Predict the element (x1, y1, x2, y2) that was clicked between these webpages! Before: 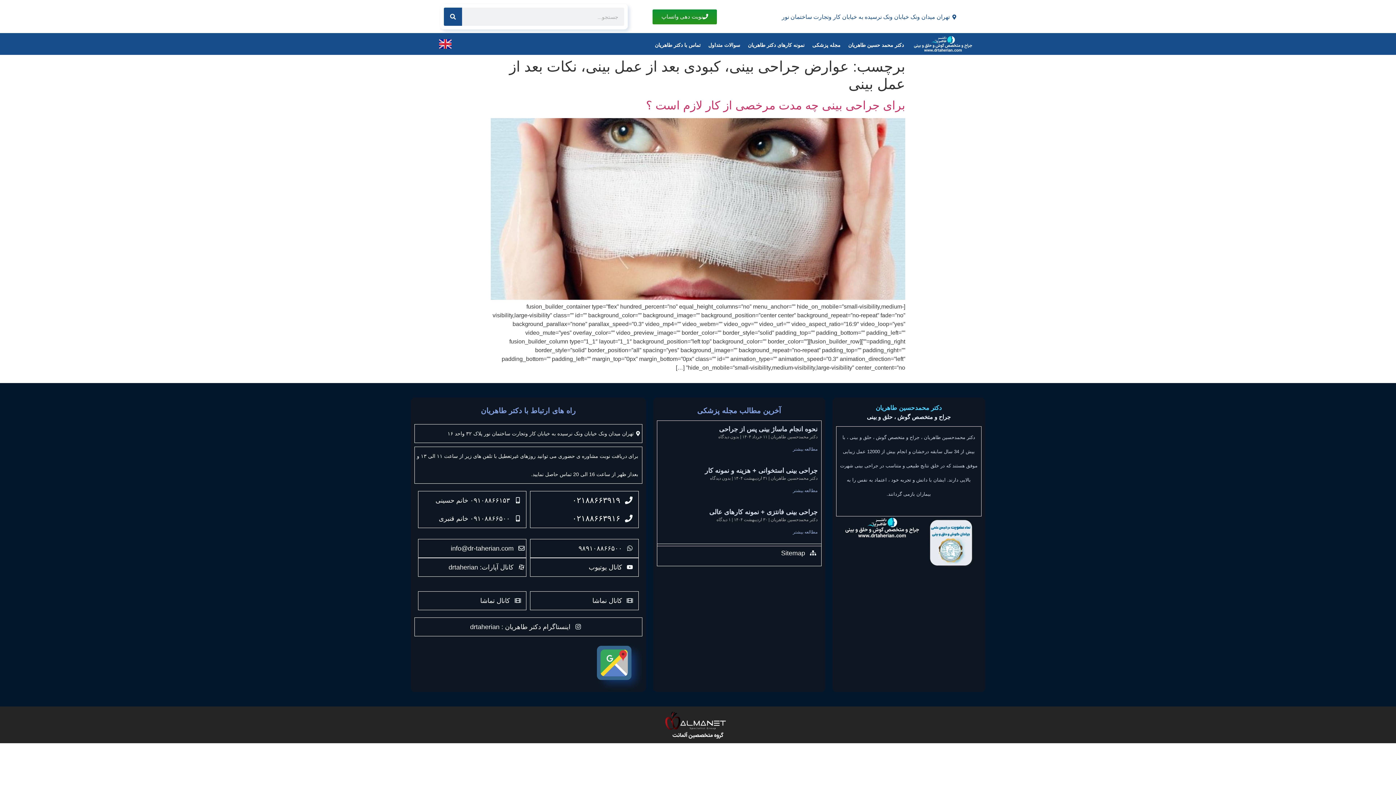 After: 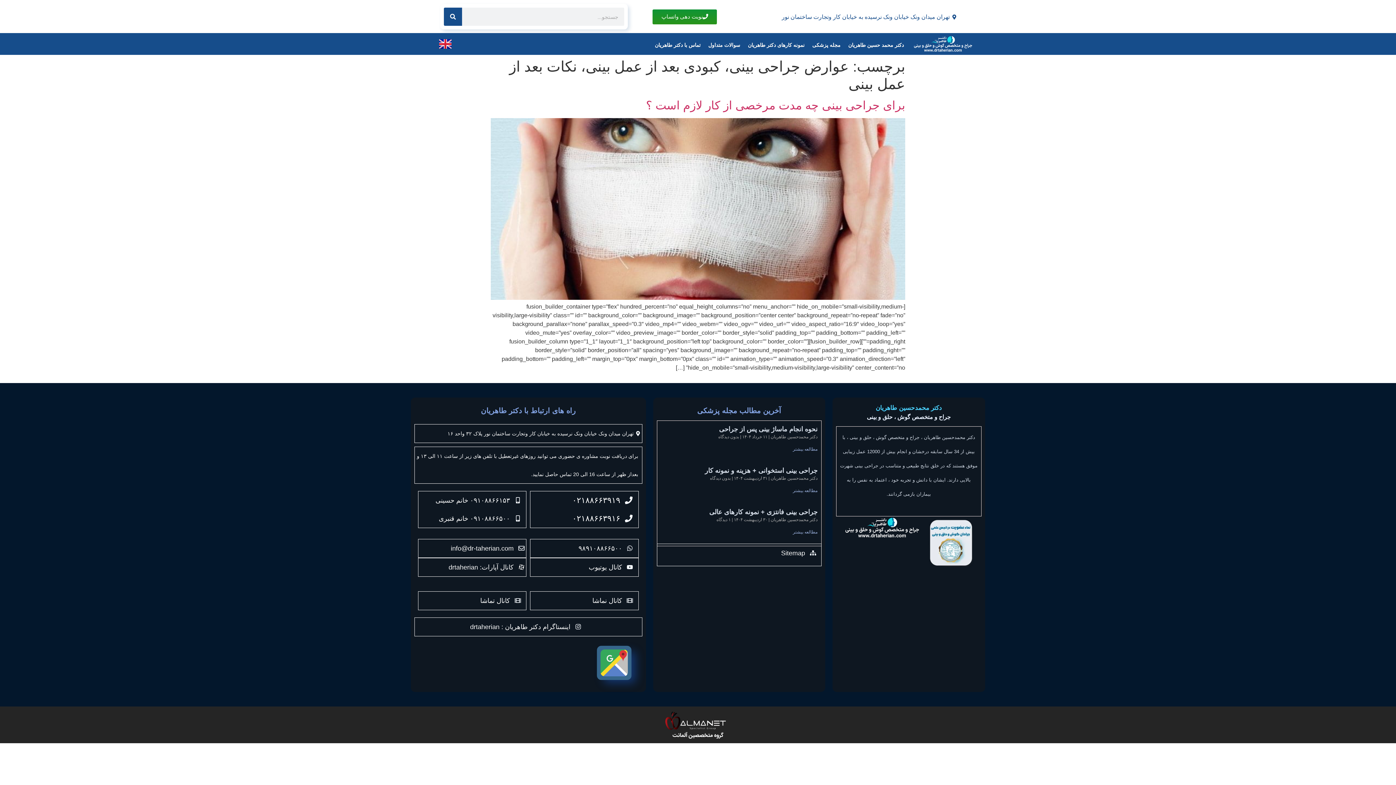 Action: bbox: (652, 9, 717, 24) label: نوبت دهی واتساپ